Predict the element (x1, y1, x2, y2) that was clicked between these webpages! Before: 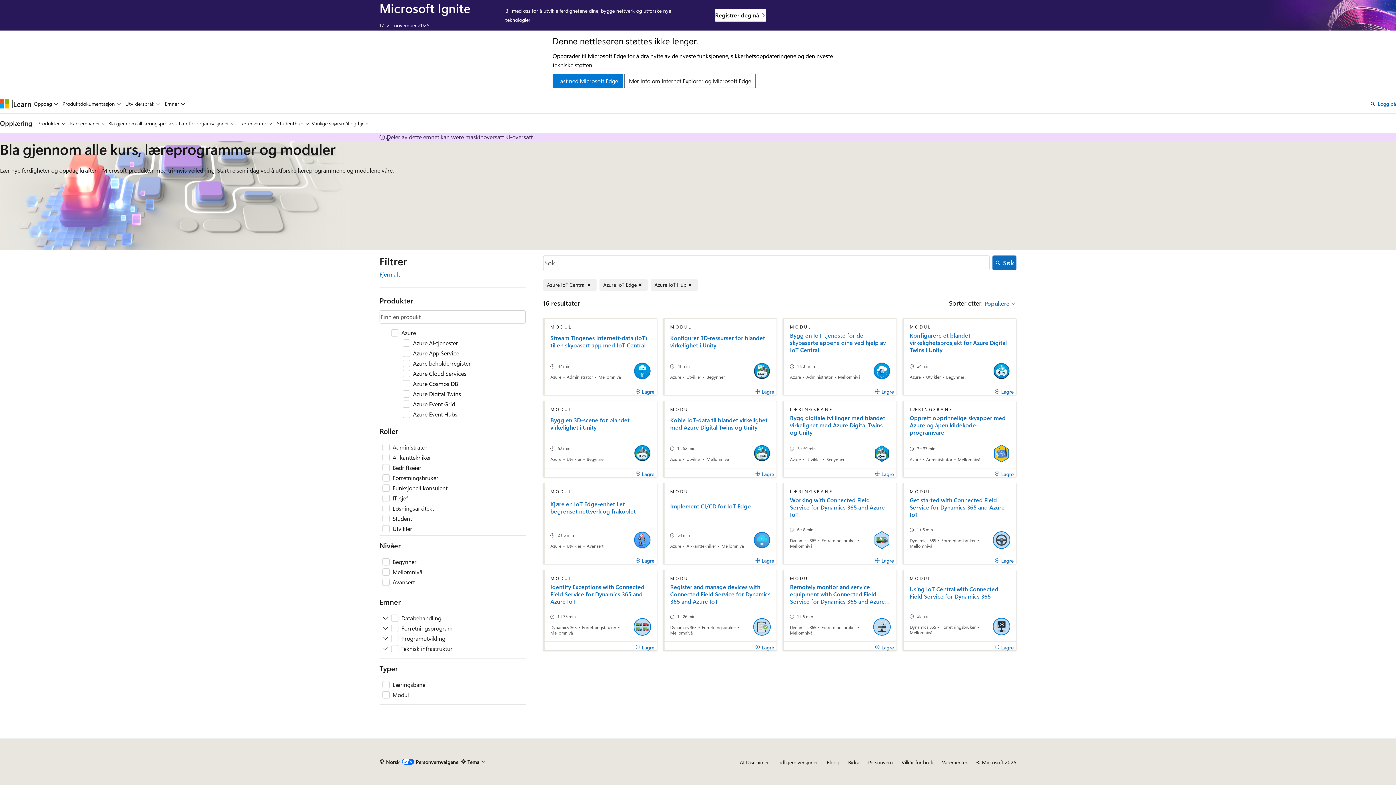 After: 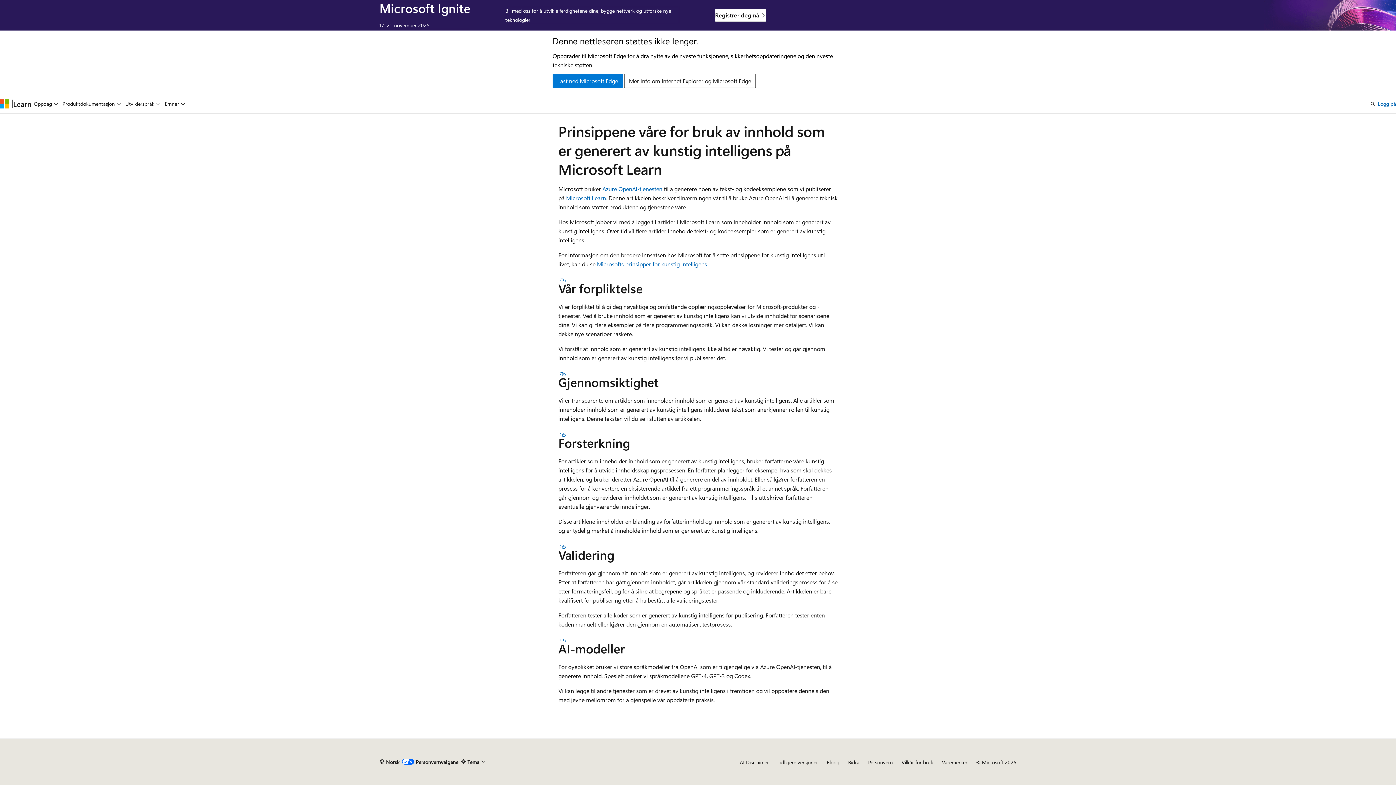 Action: bbox: (740, 759, 769, 766) label: AI Disclaimer